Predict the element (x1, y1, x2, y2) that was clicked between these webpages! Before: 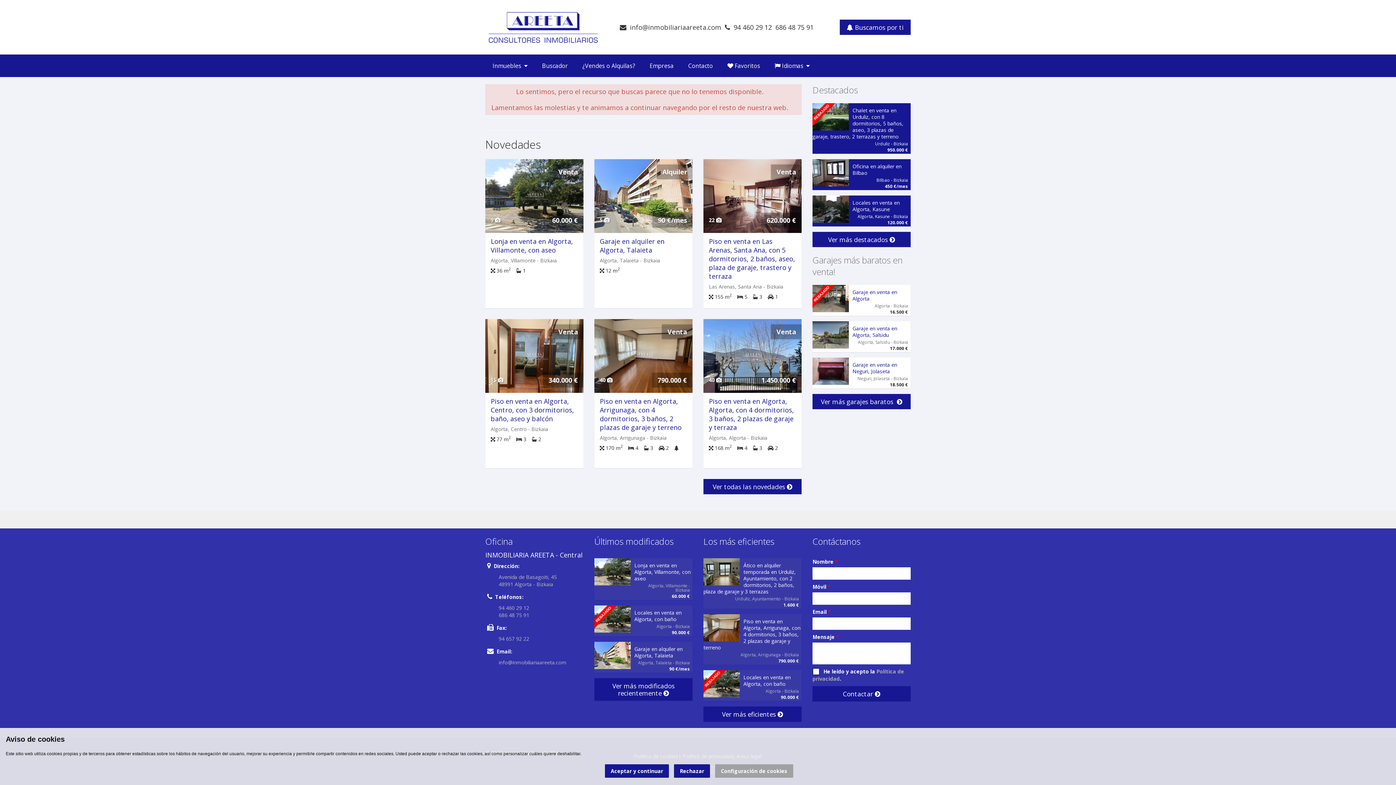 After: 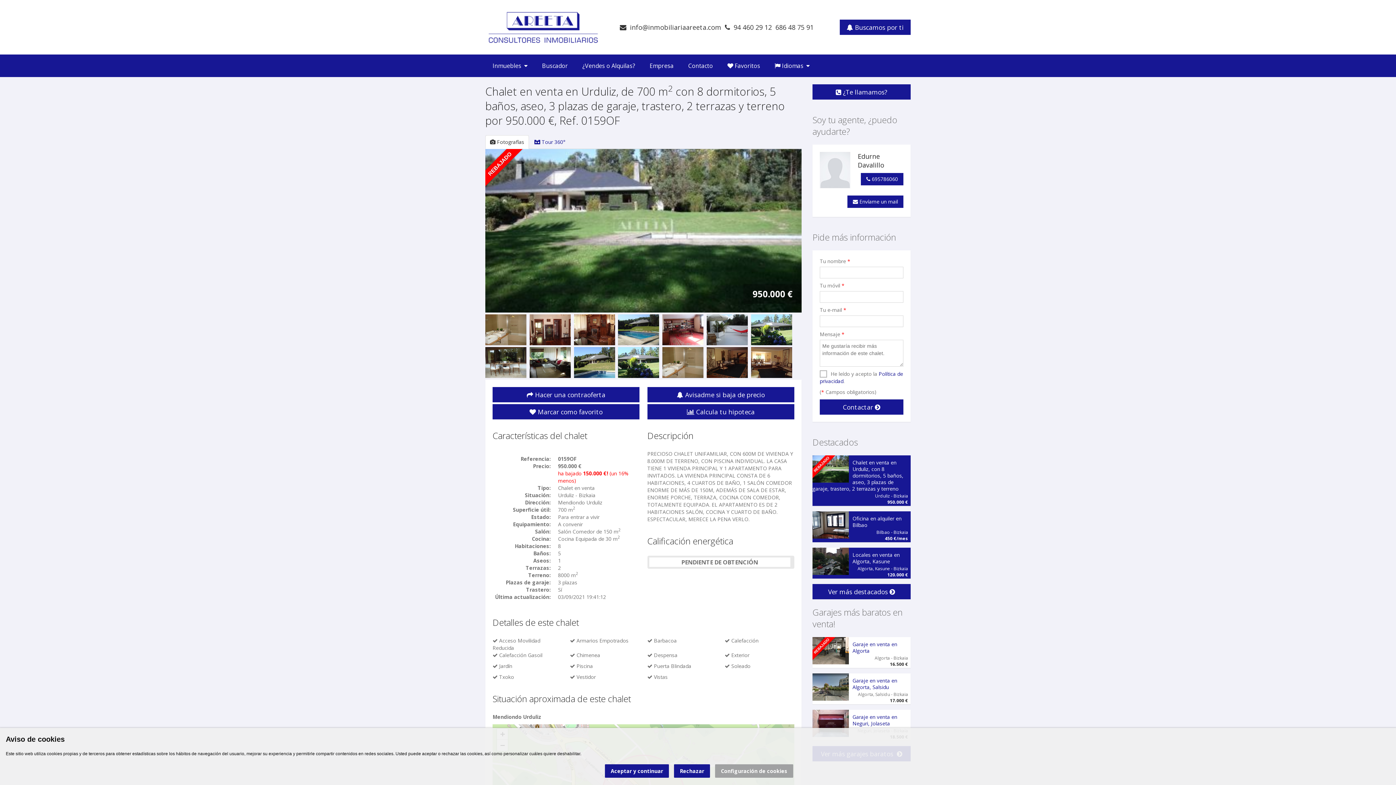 Action: bbox: (812, 103, 849, 130)